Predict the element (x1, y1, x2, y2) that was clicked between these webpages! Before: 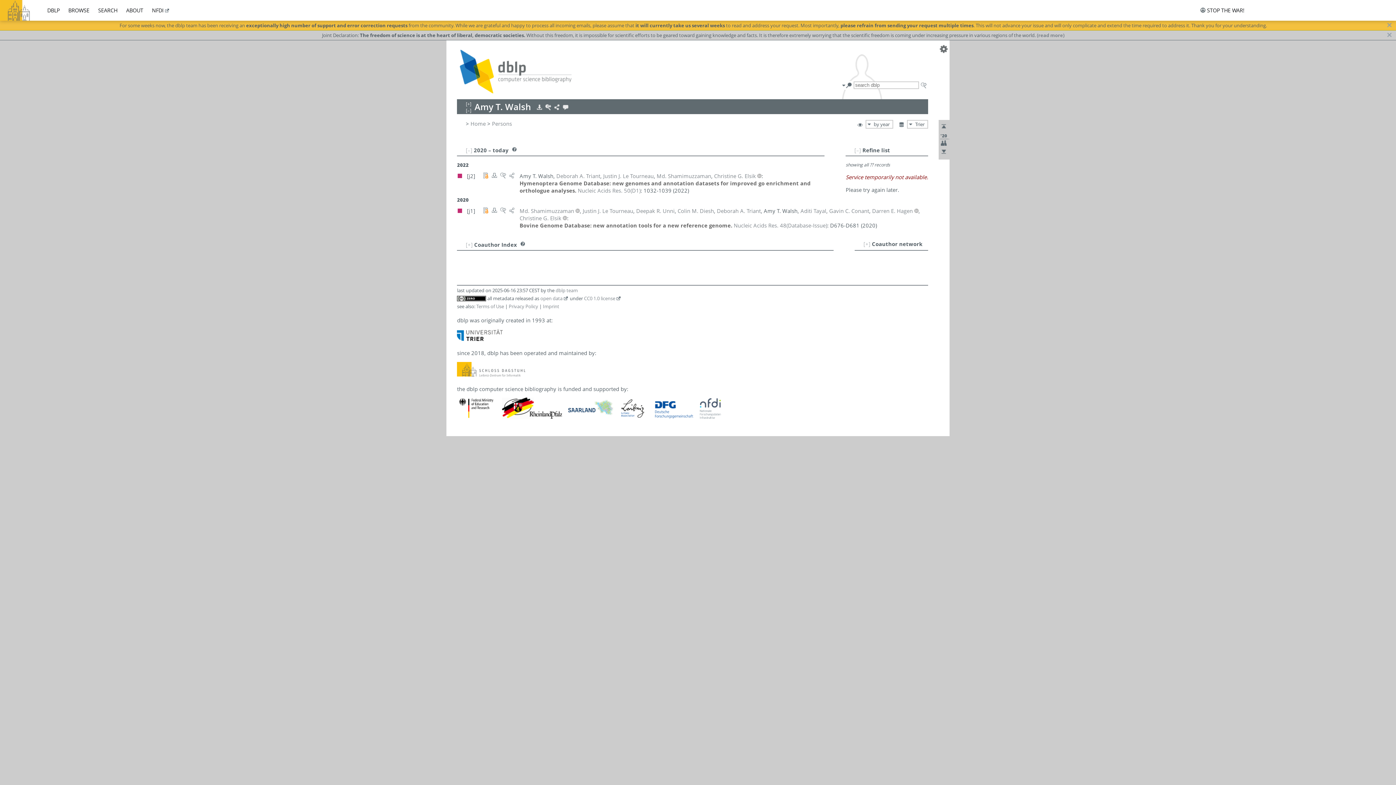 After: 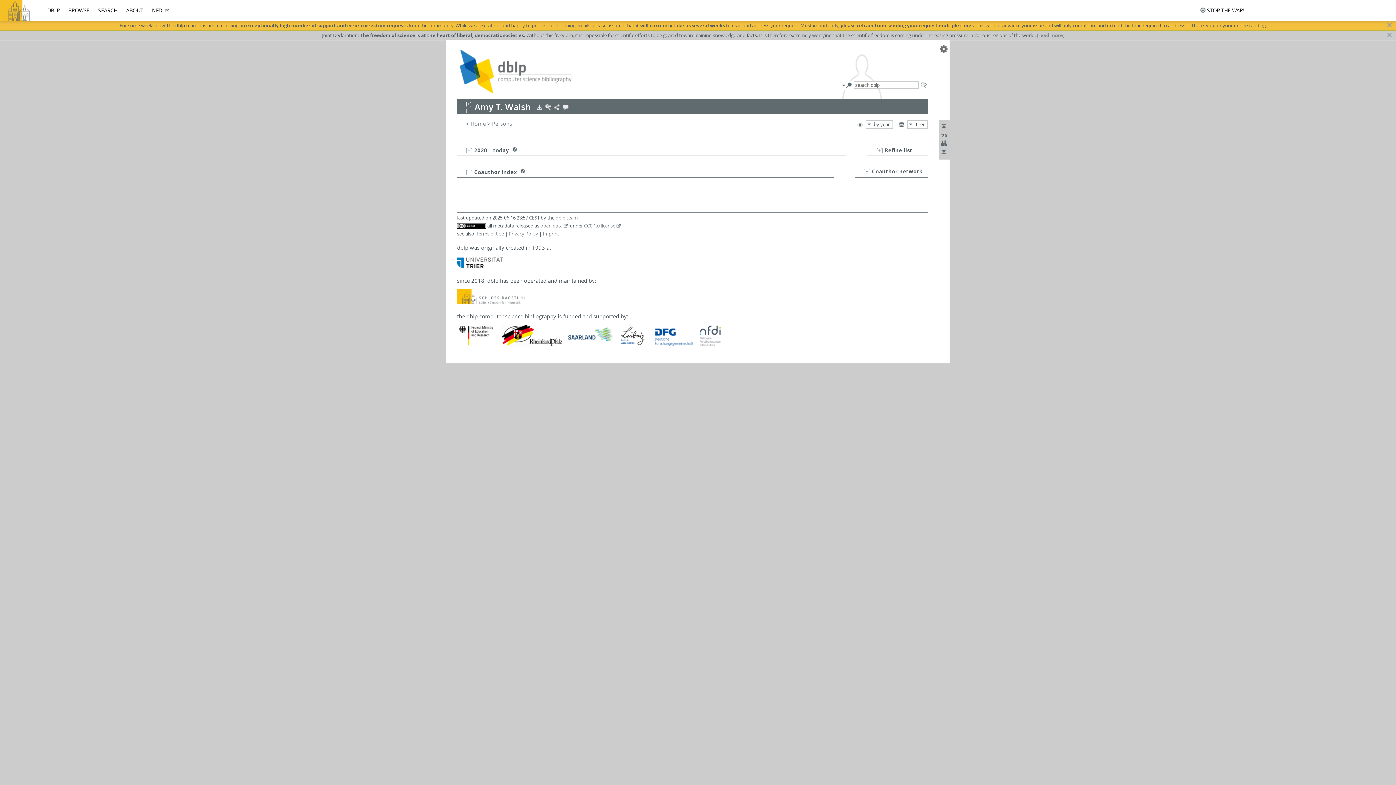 Action: bbox: (465, 107, 471, 113) label: [–]